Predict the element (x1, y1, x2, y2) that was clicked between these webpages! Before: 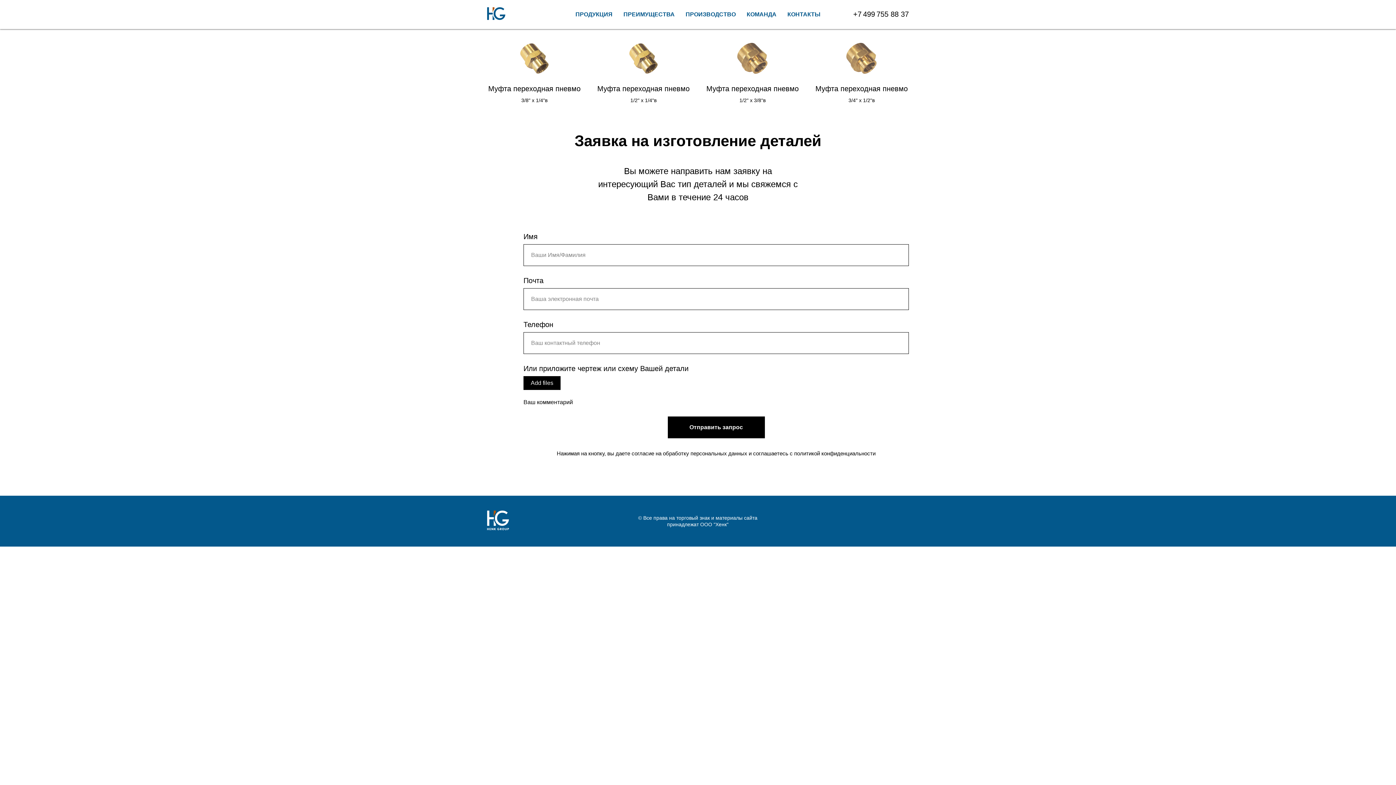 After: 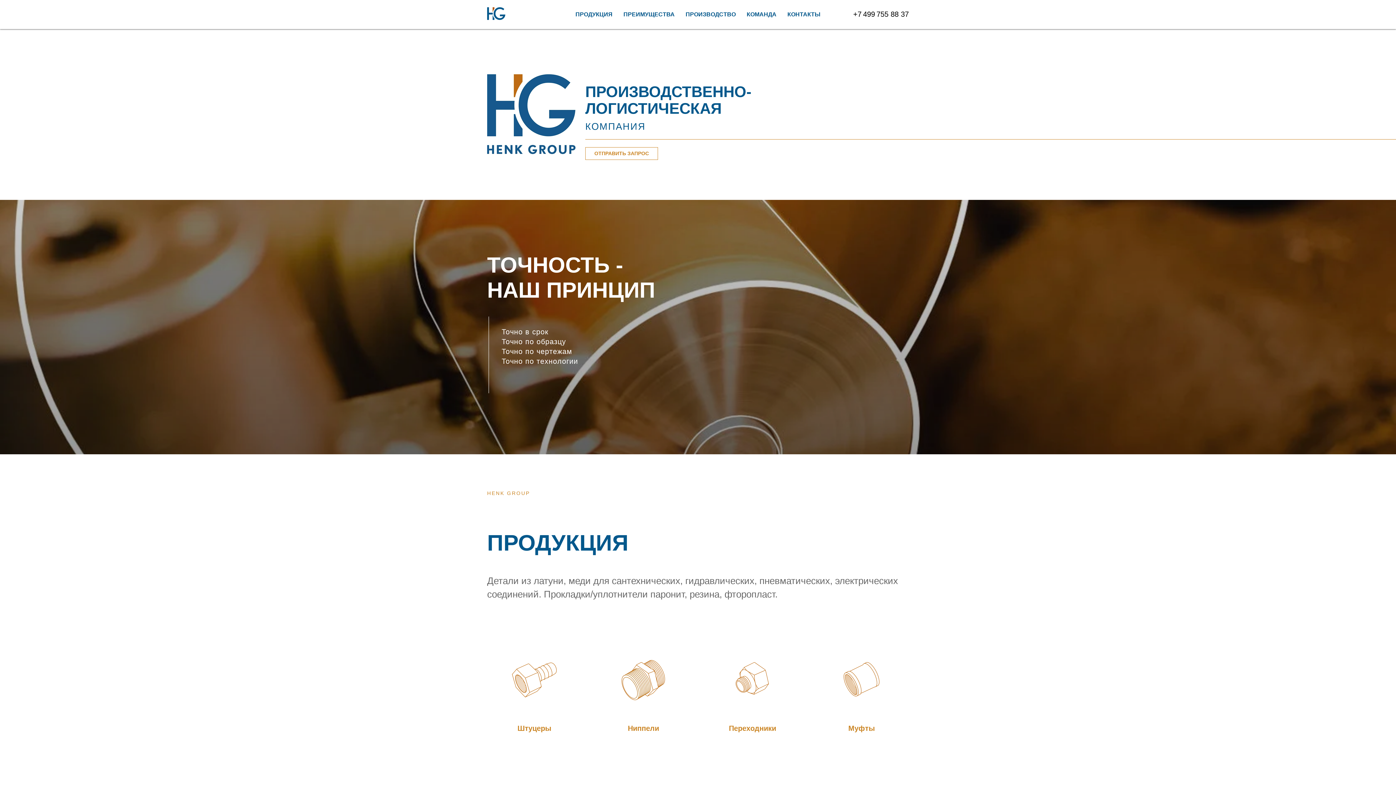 Action: bbox: (487, 524, 509, 532)